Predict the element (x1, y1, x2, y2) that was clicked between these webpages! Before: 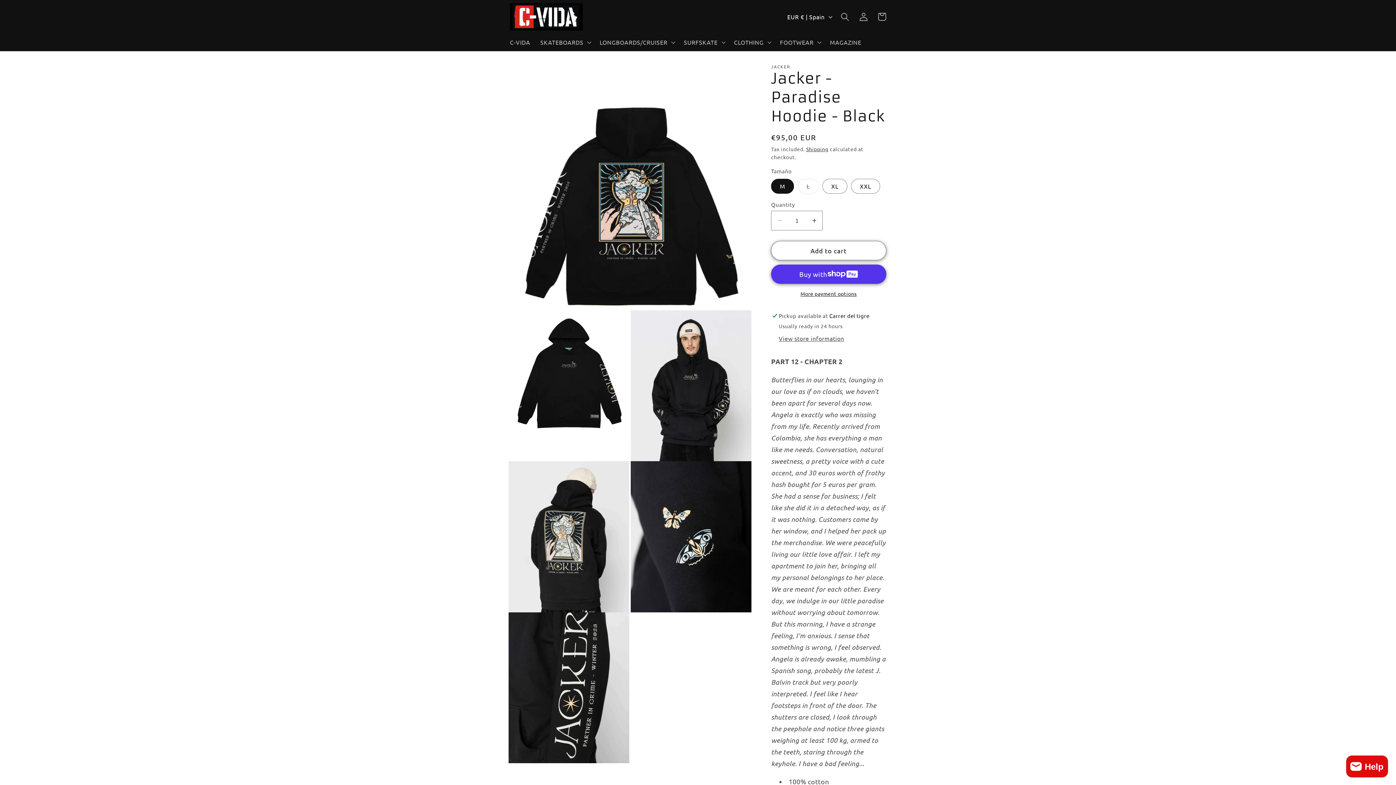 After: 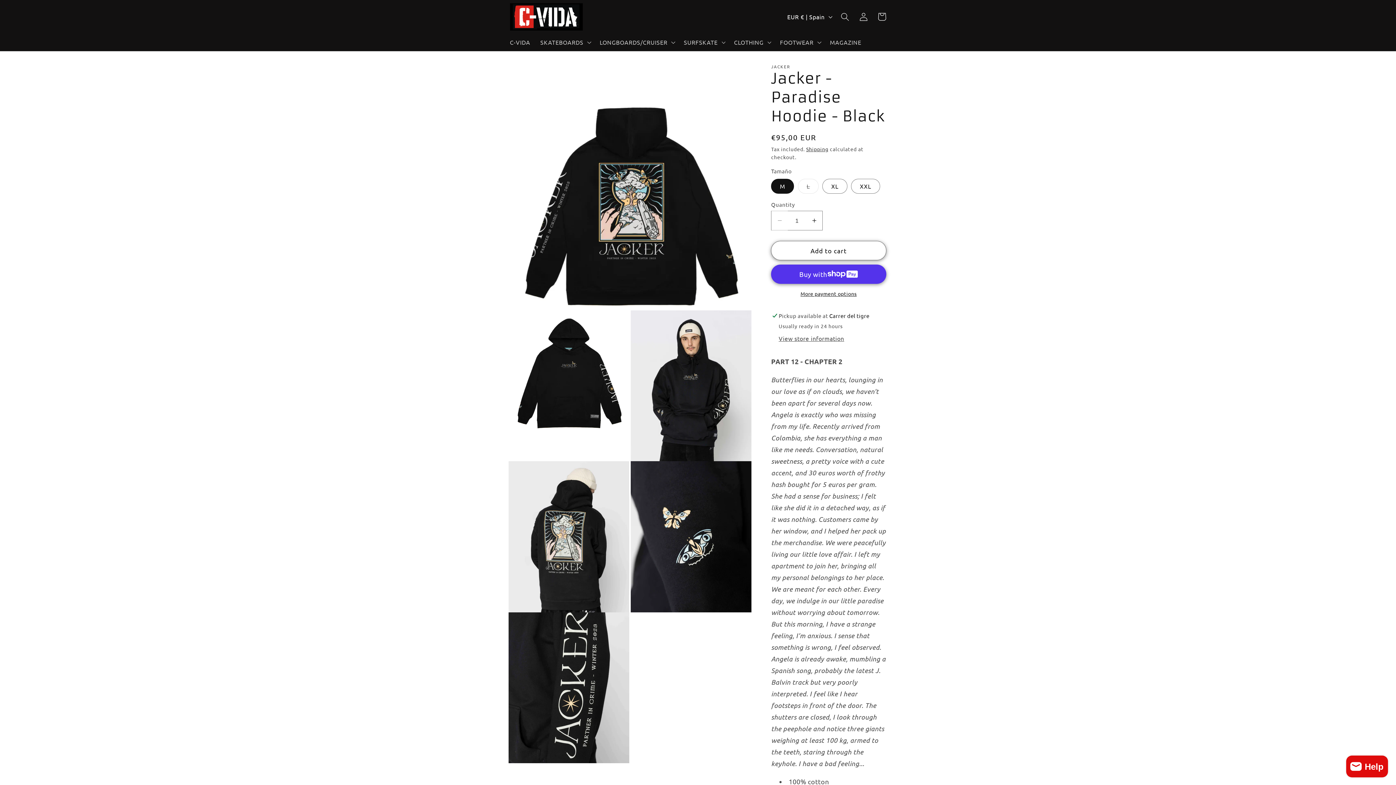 Action: bbox: (771, 210, 788, 230) label: Decrease quantity for Jacker - Paradise Hoodie - Black